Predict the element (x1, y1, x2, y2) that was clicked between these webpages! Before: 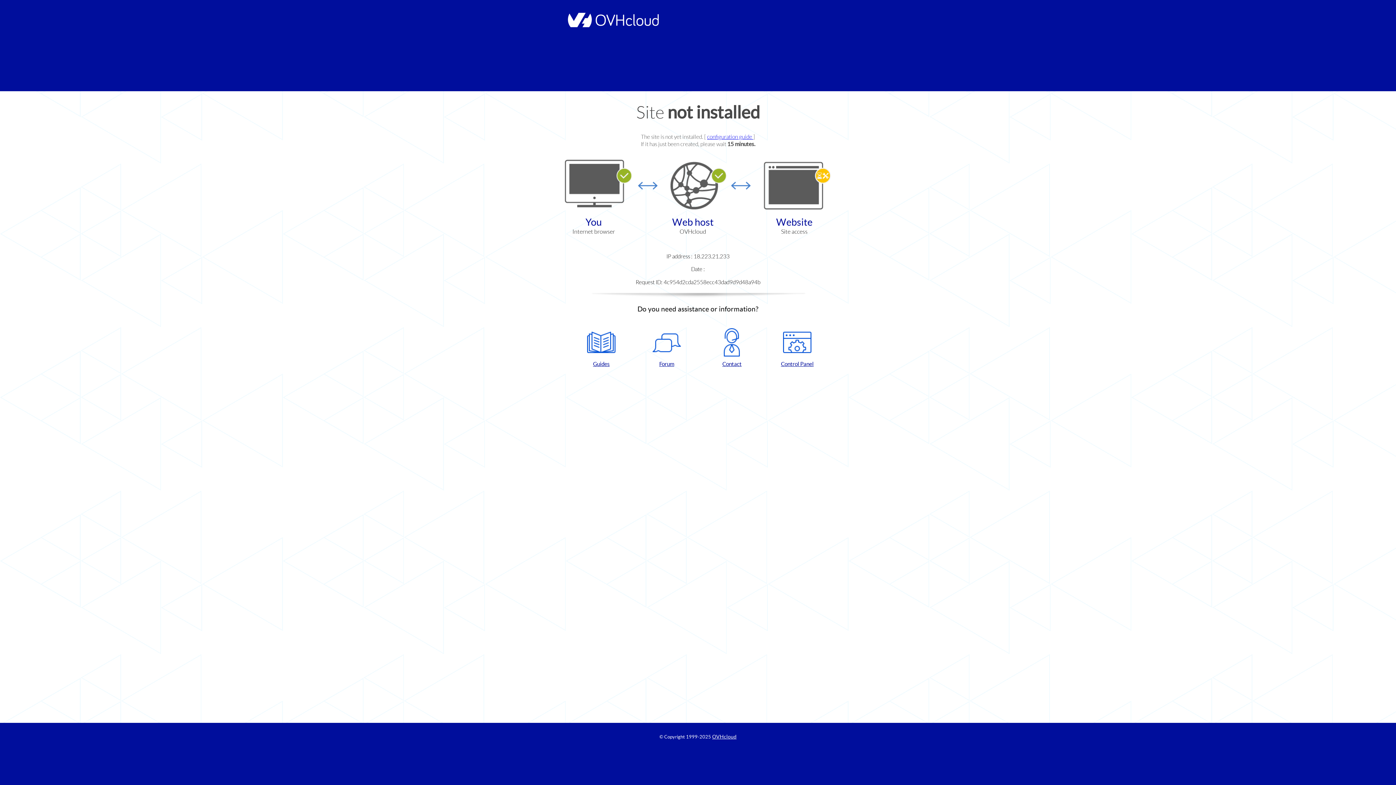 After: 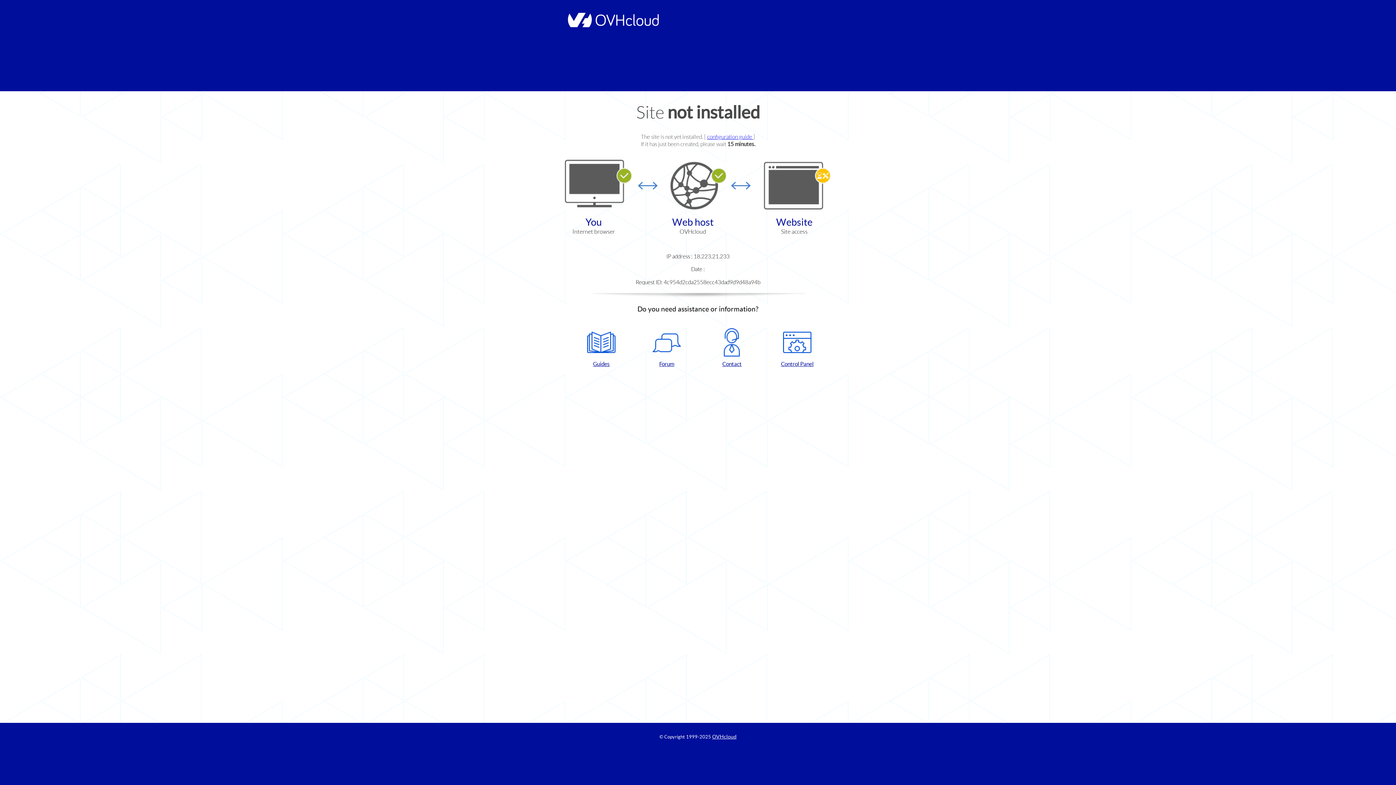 Action: bbox: (768, 328, 826, 367) label: Control Panel